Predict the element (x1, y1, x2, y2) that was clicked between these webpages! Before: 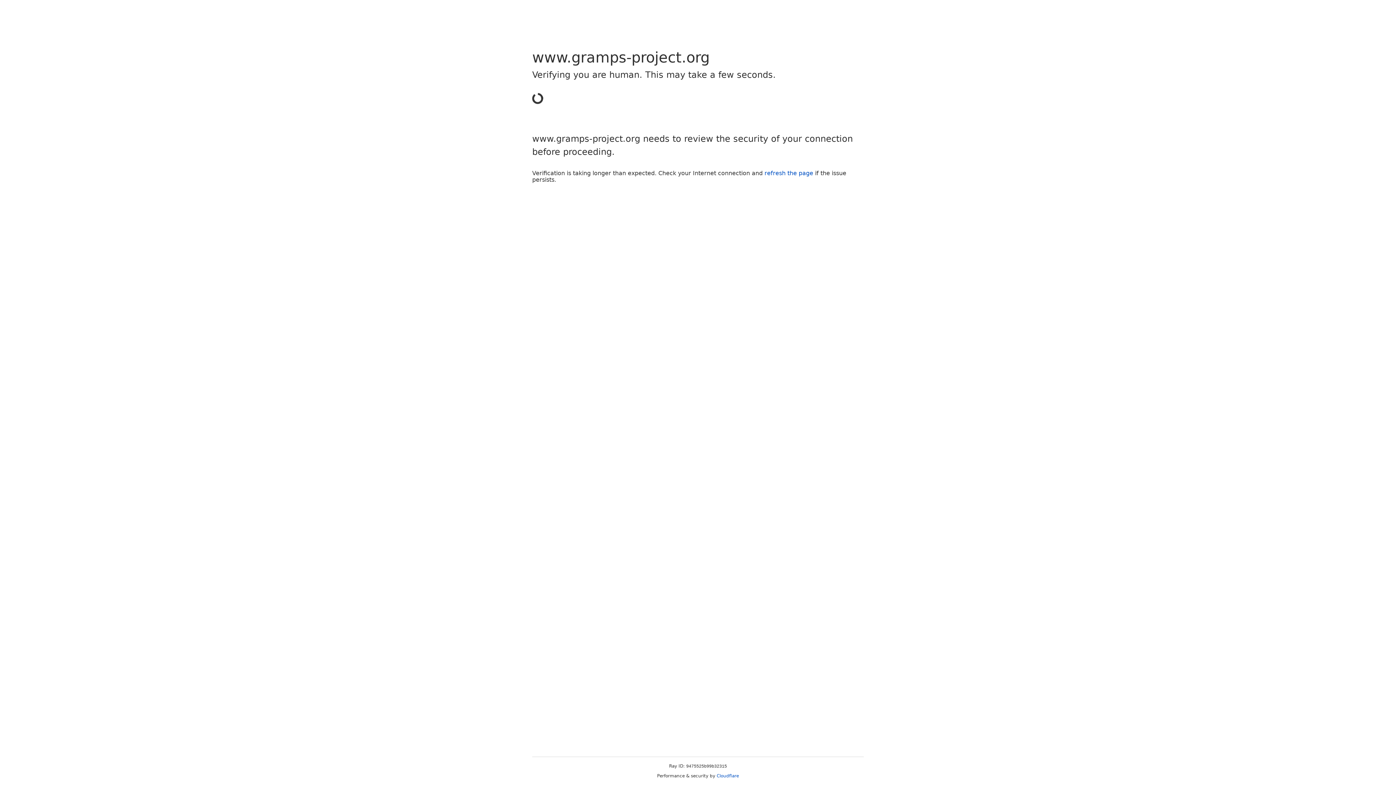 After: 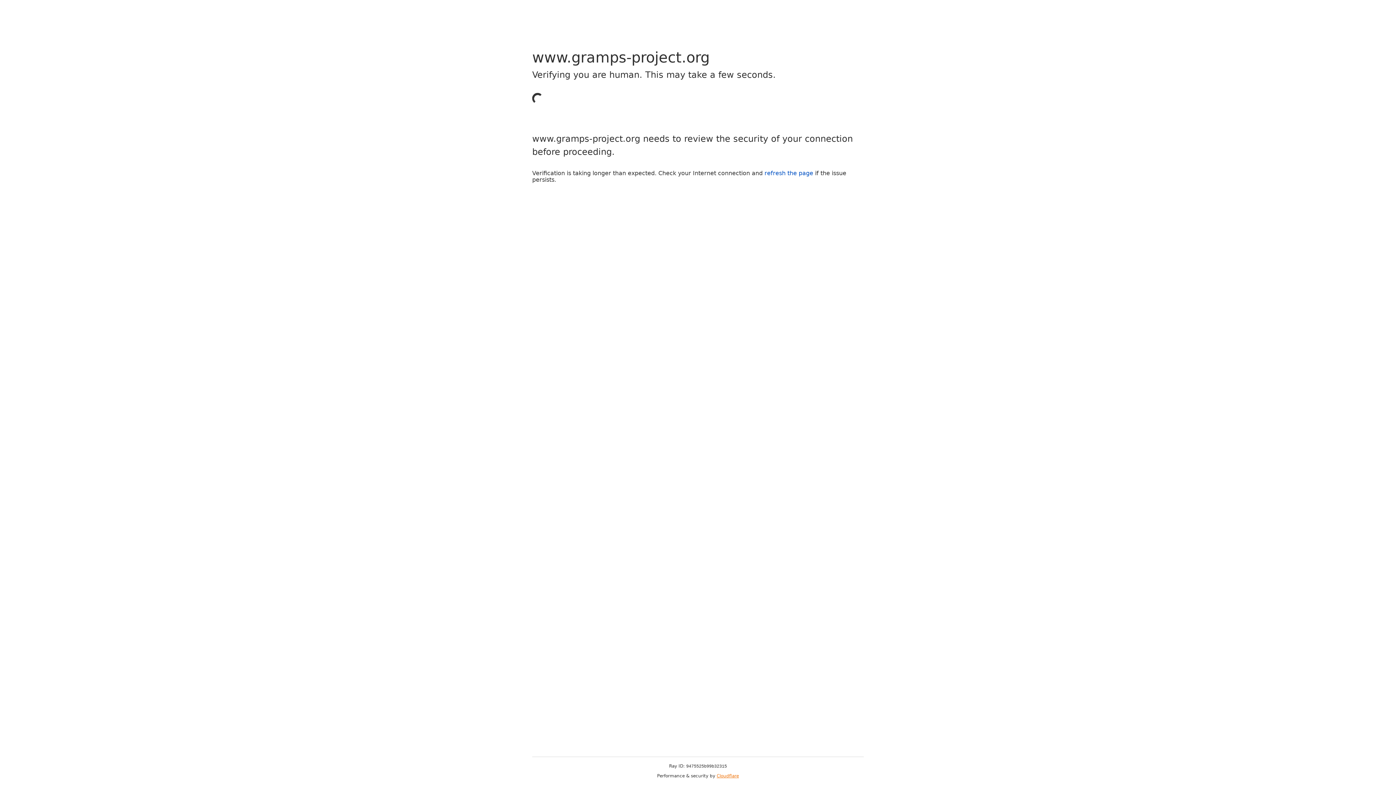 Action: bbox: (716, 773, 739, 778) label: Cloudflare